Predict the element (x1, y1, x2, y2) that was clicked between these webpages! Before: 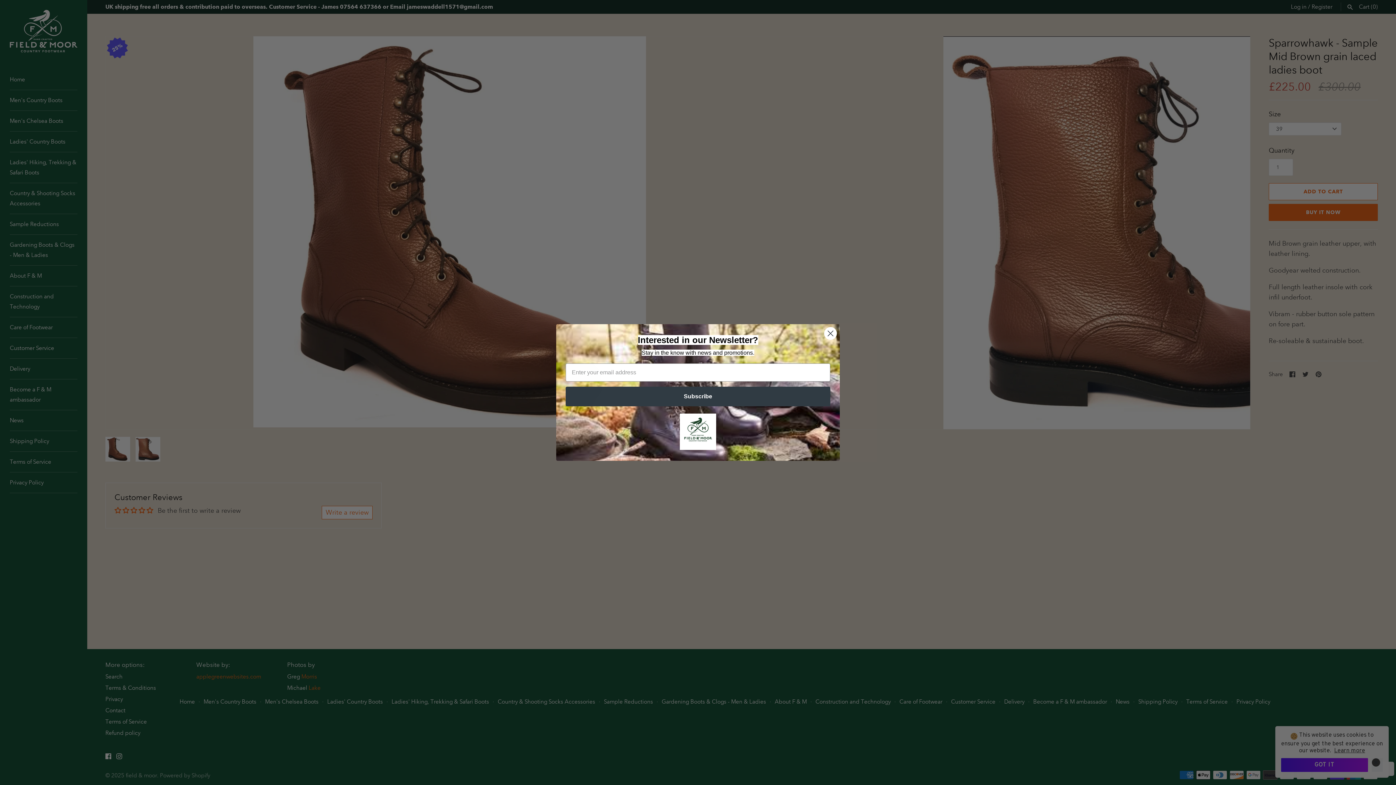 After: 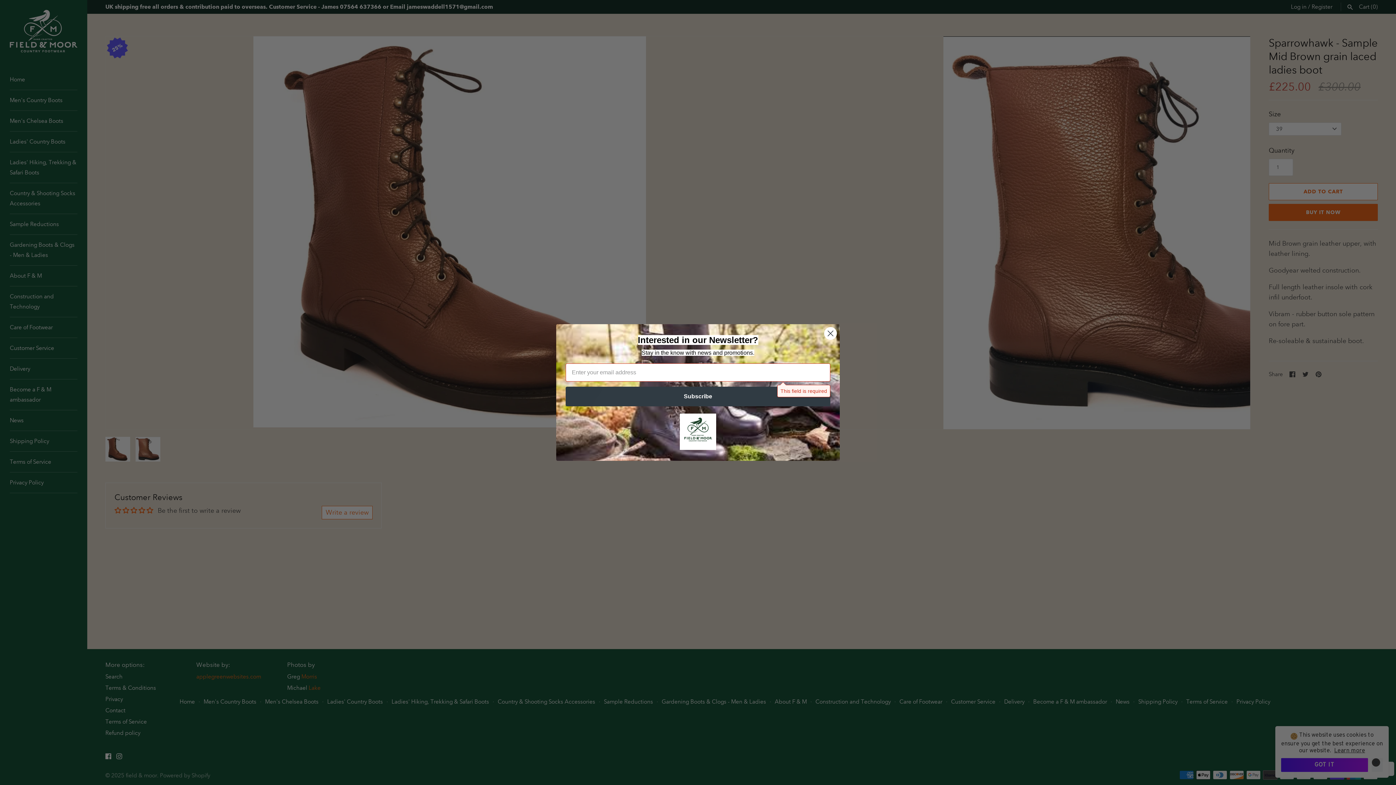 Action: bbox: (565, 386, 830, 406) label: Subscribe